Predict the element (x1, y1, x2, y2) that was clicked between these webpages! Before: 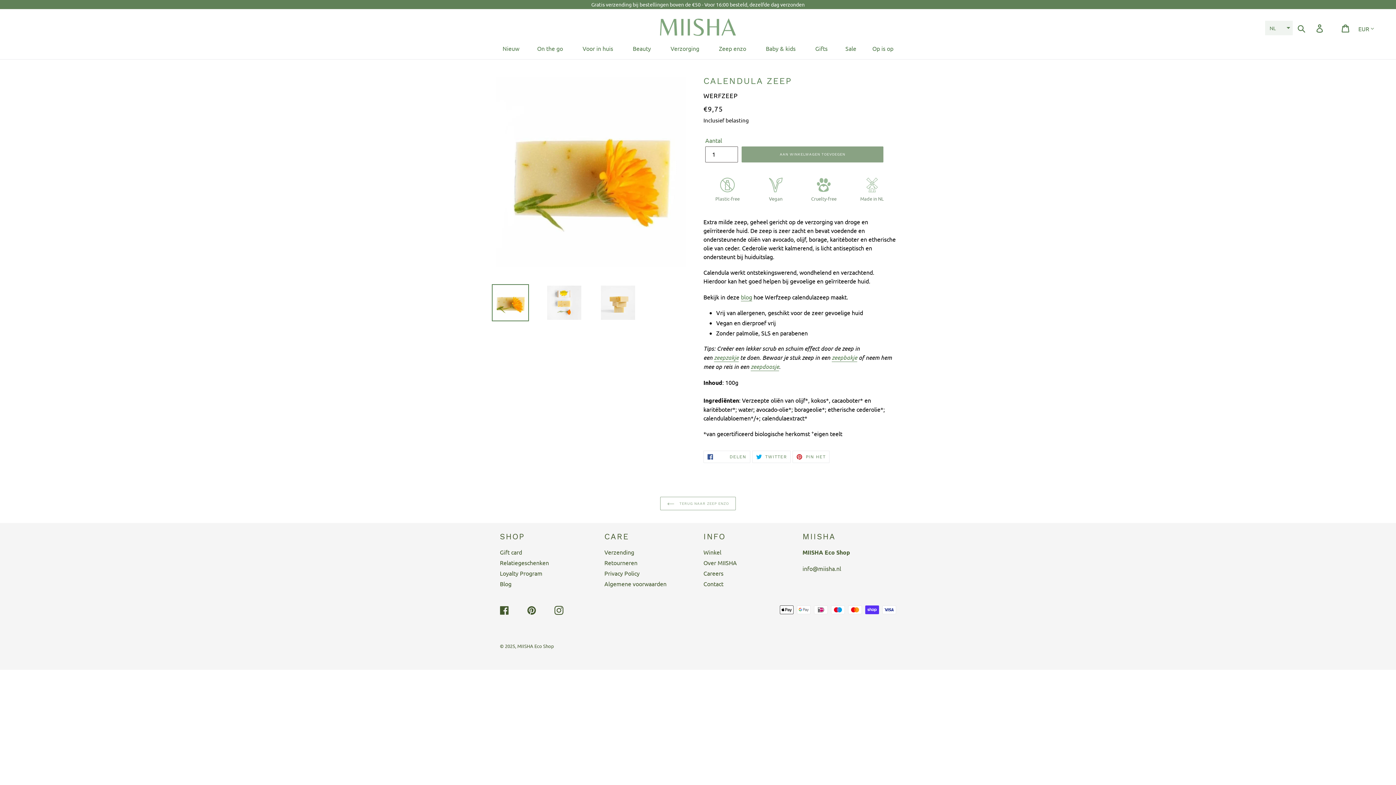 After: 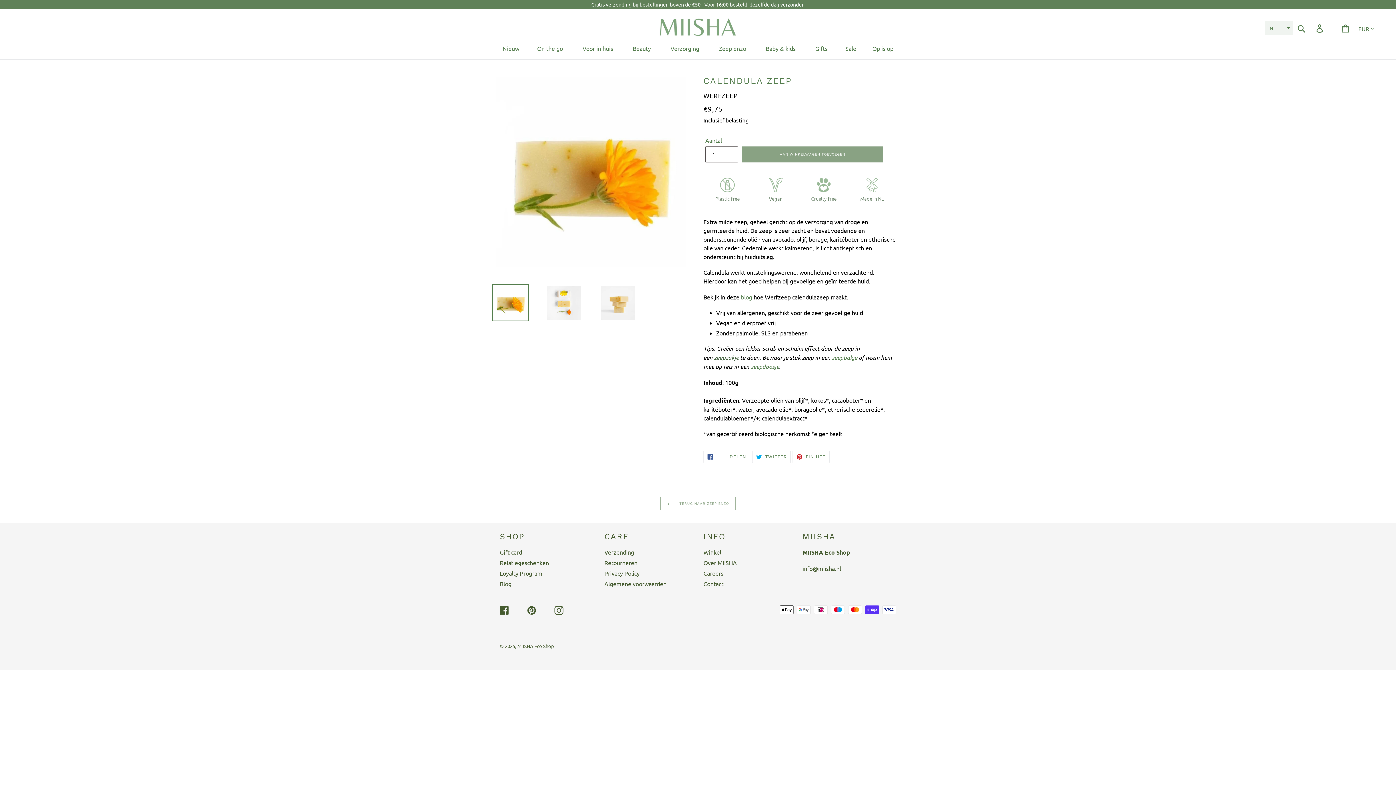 Action: label: zeepzakje bbox: (714, 353, 738, 362)